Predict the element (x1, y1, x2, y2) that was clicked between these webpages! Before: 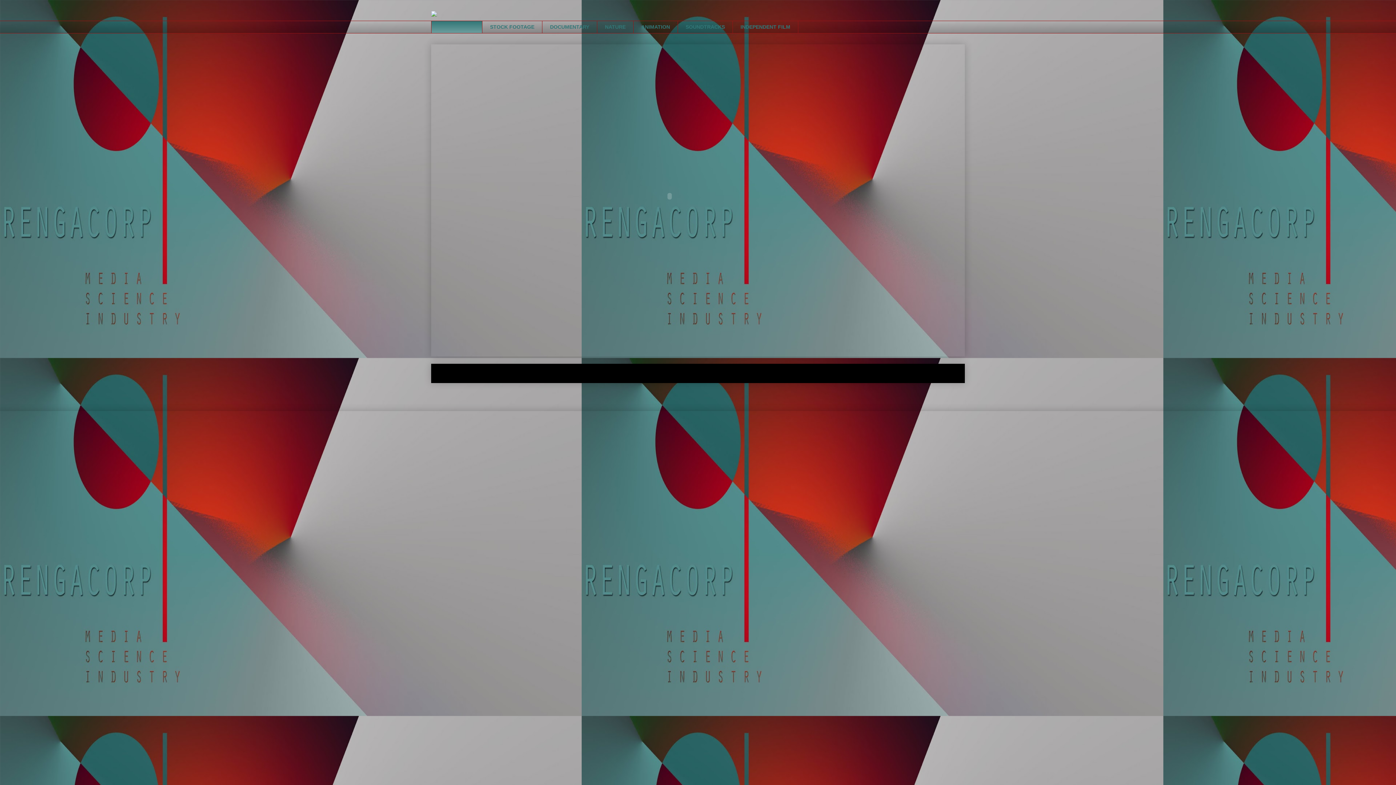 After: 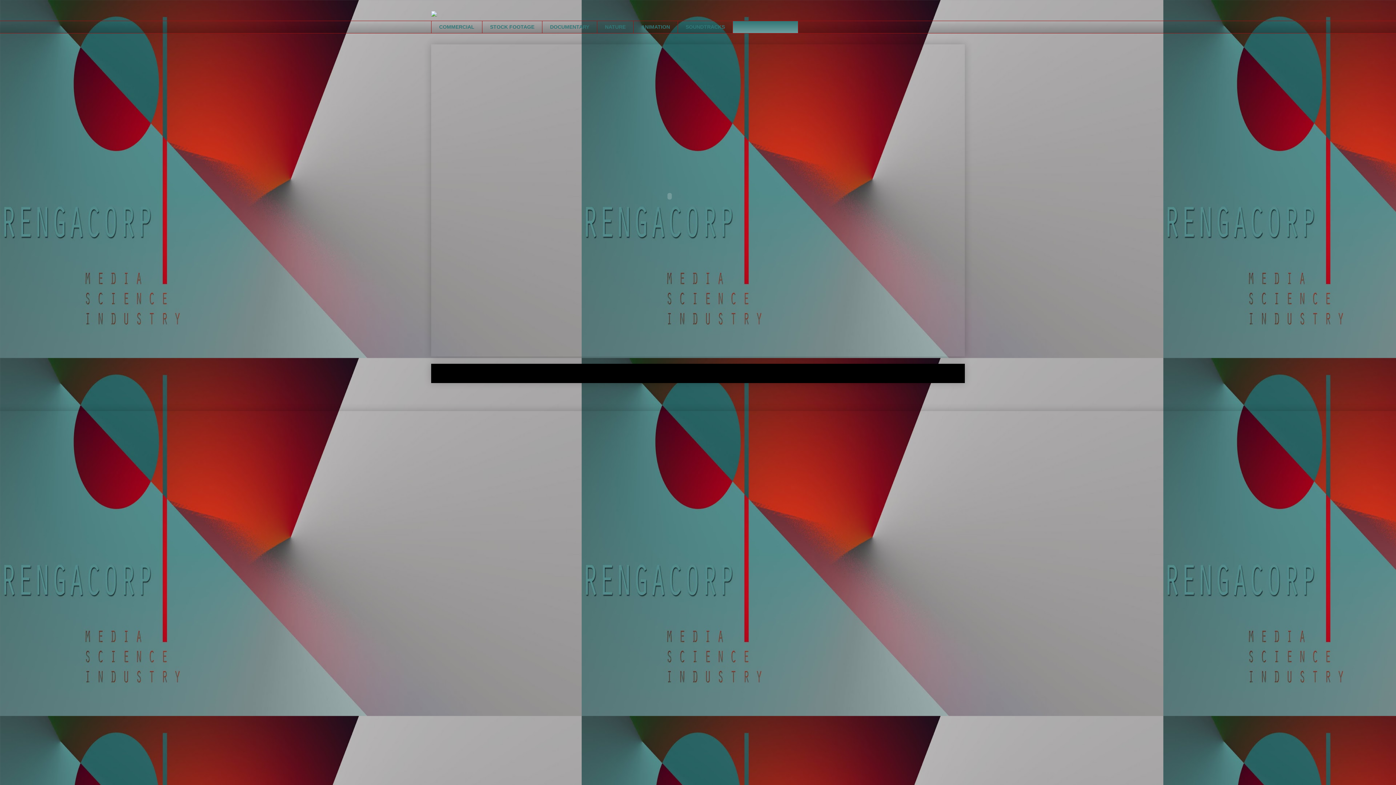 Action: label: INDEPENDENT FILM bbox: (732, 20, 798, 33)